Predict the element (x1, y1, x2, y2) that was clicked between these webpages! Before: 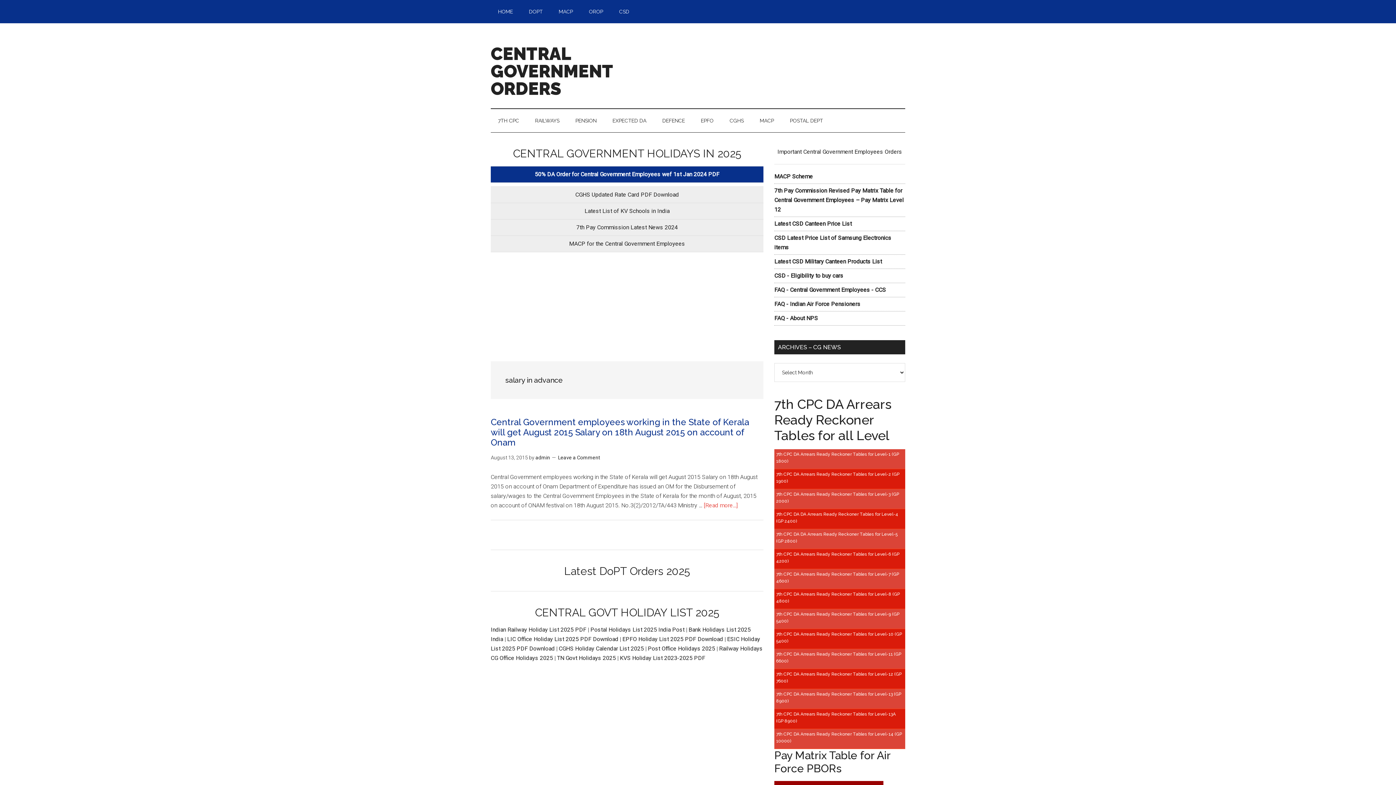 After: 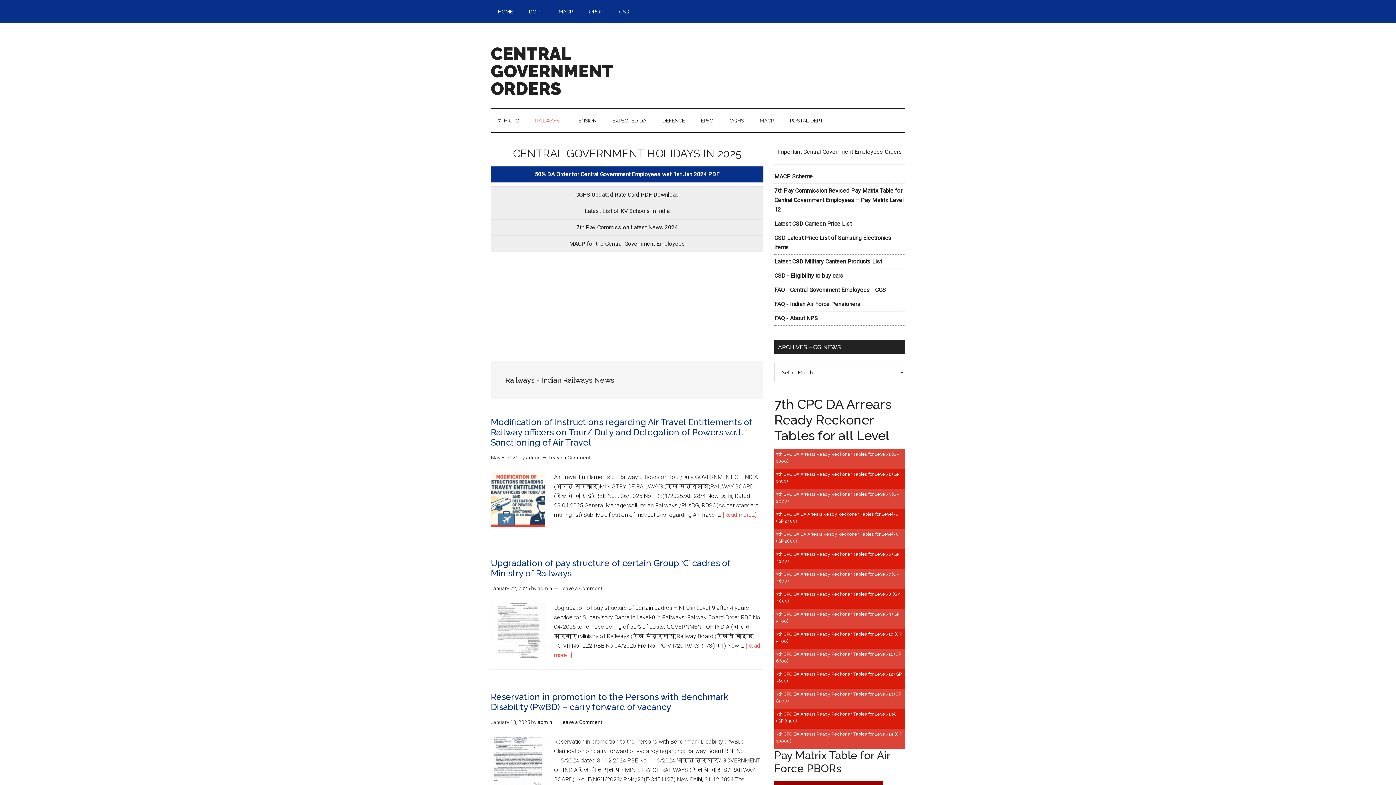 Action: label: RAILWAYS bbox: (528, 109, 566, 132)